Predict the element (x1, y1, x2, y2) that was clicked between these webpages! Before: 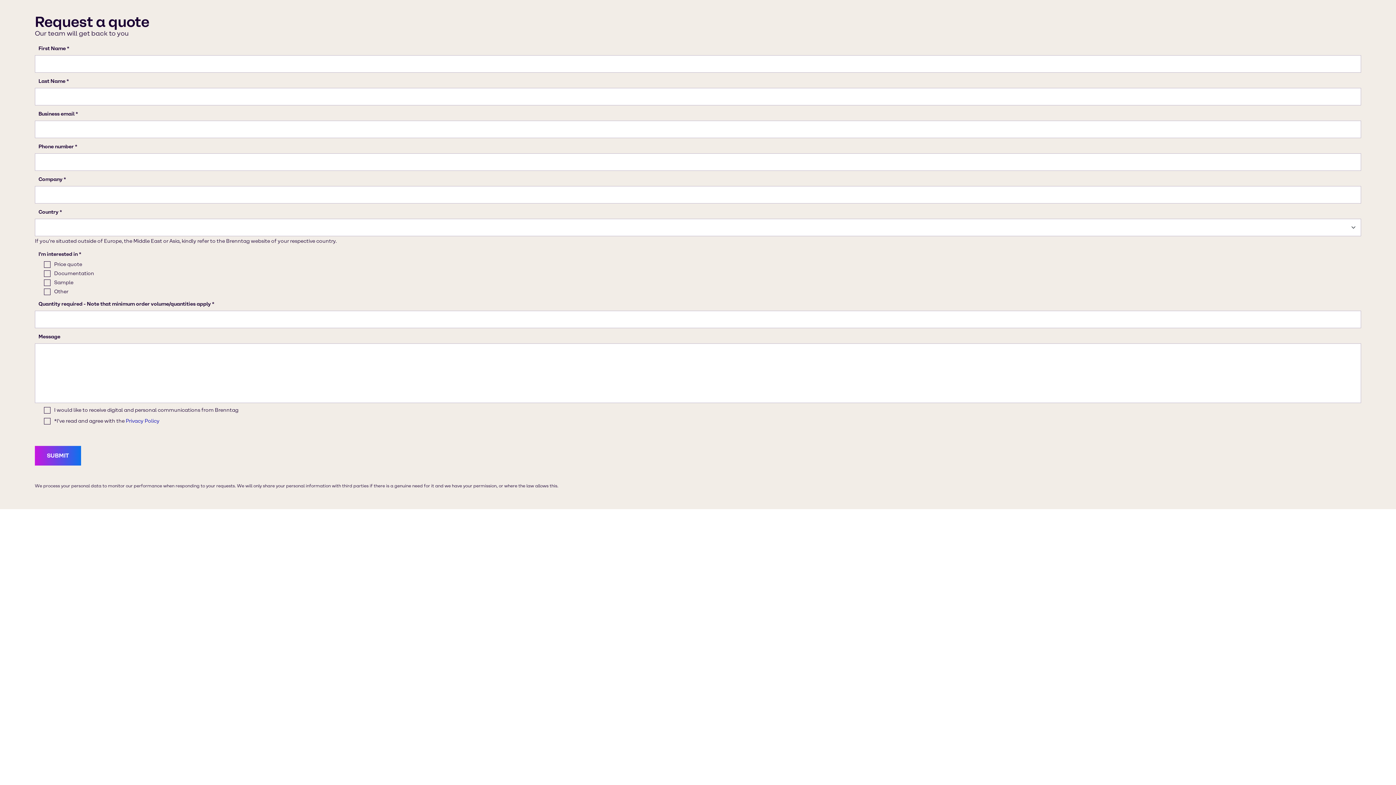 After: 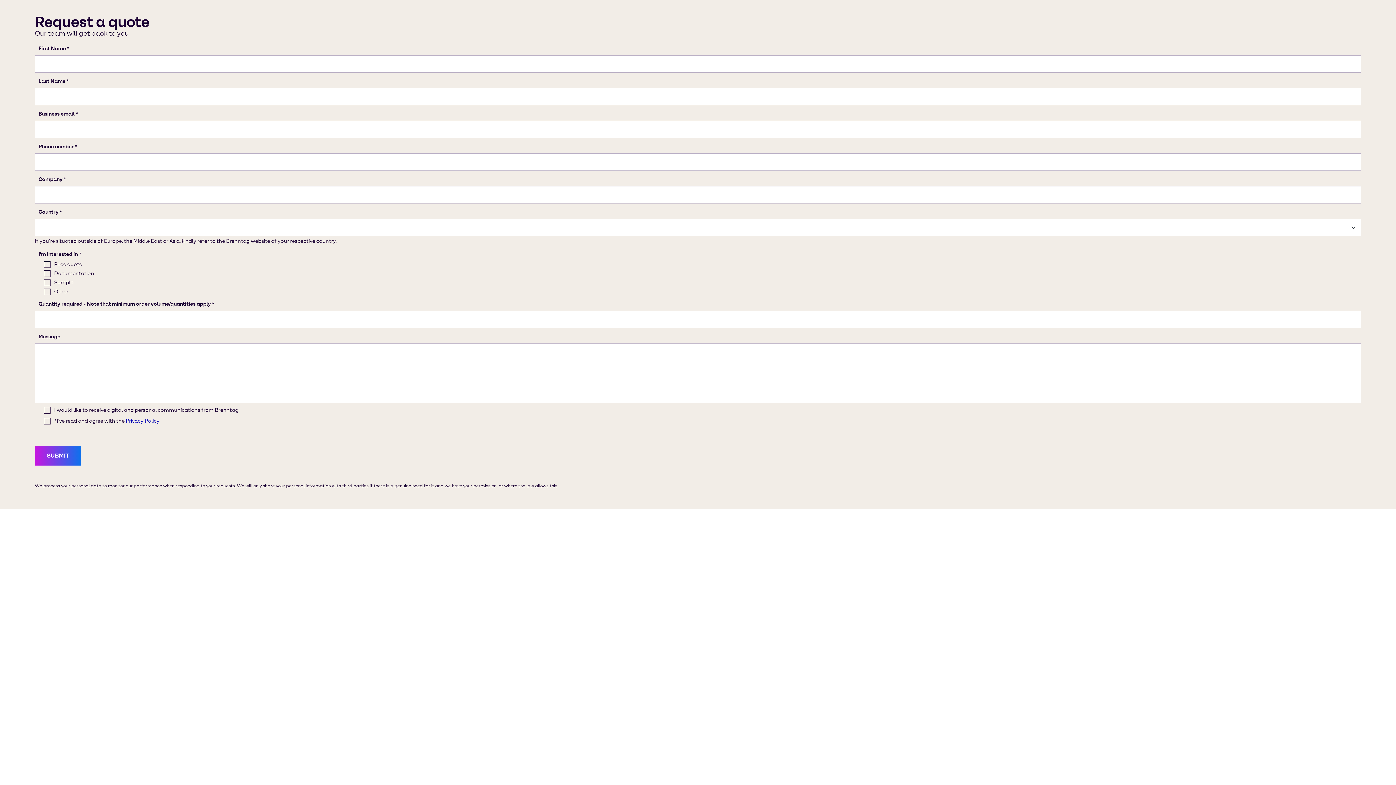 Action: bbox: (125, 418, 159, 424) label: Privacy Policy